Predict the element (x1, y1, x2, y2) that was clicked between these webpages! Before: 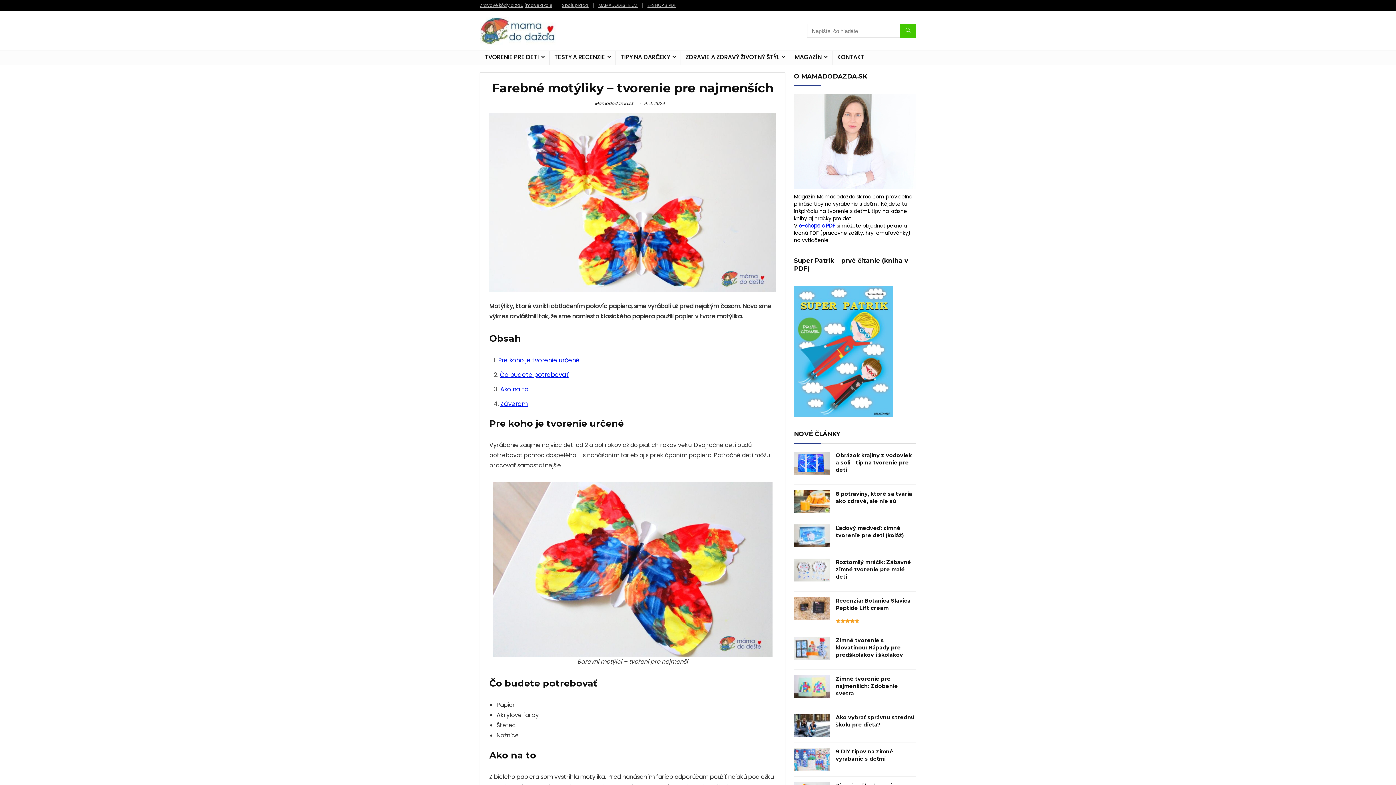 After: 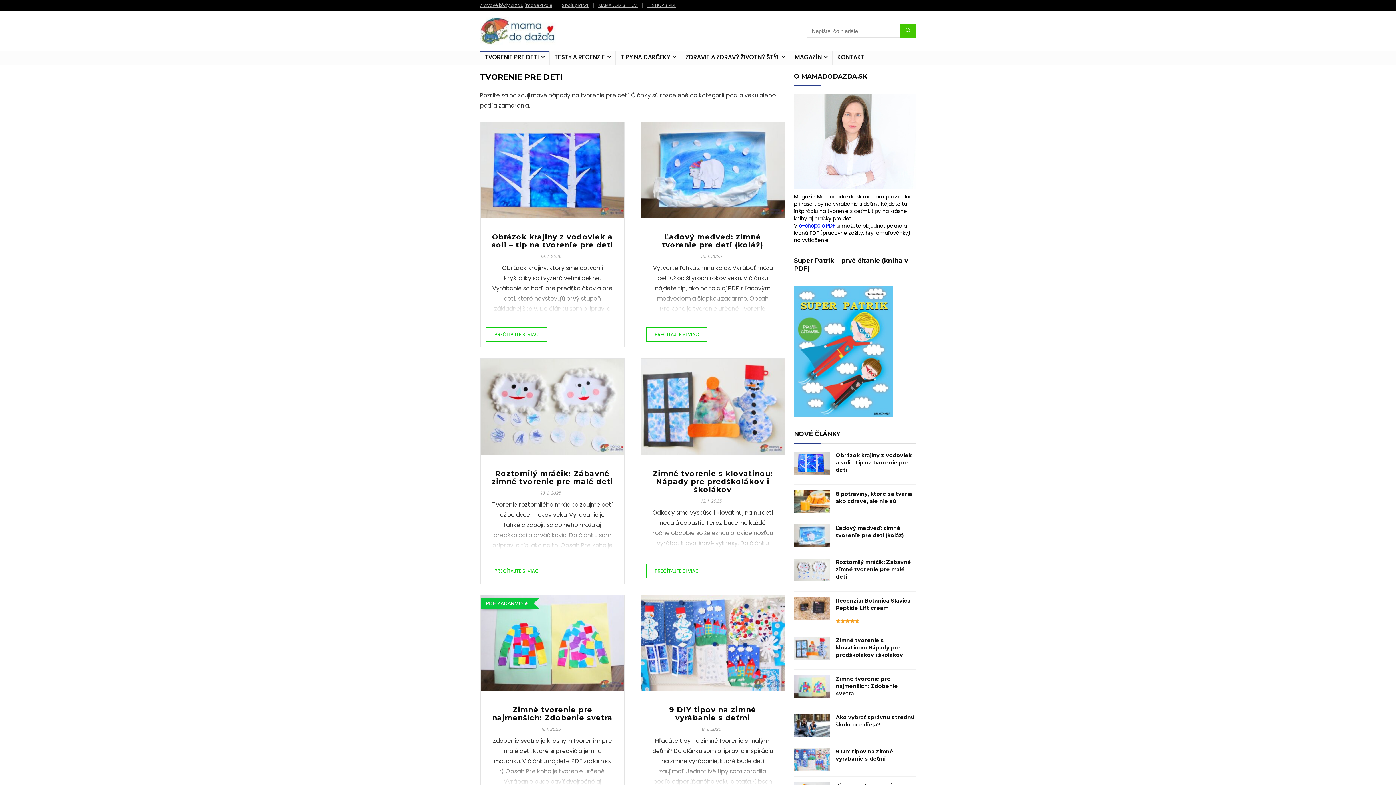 Action: label: TVORENIE PRE DETI bbox: (480, 50, 549, 64)